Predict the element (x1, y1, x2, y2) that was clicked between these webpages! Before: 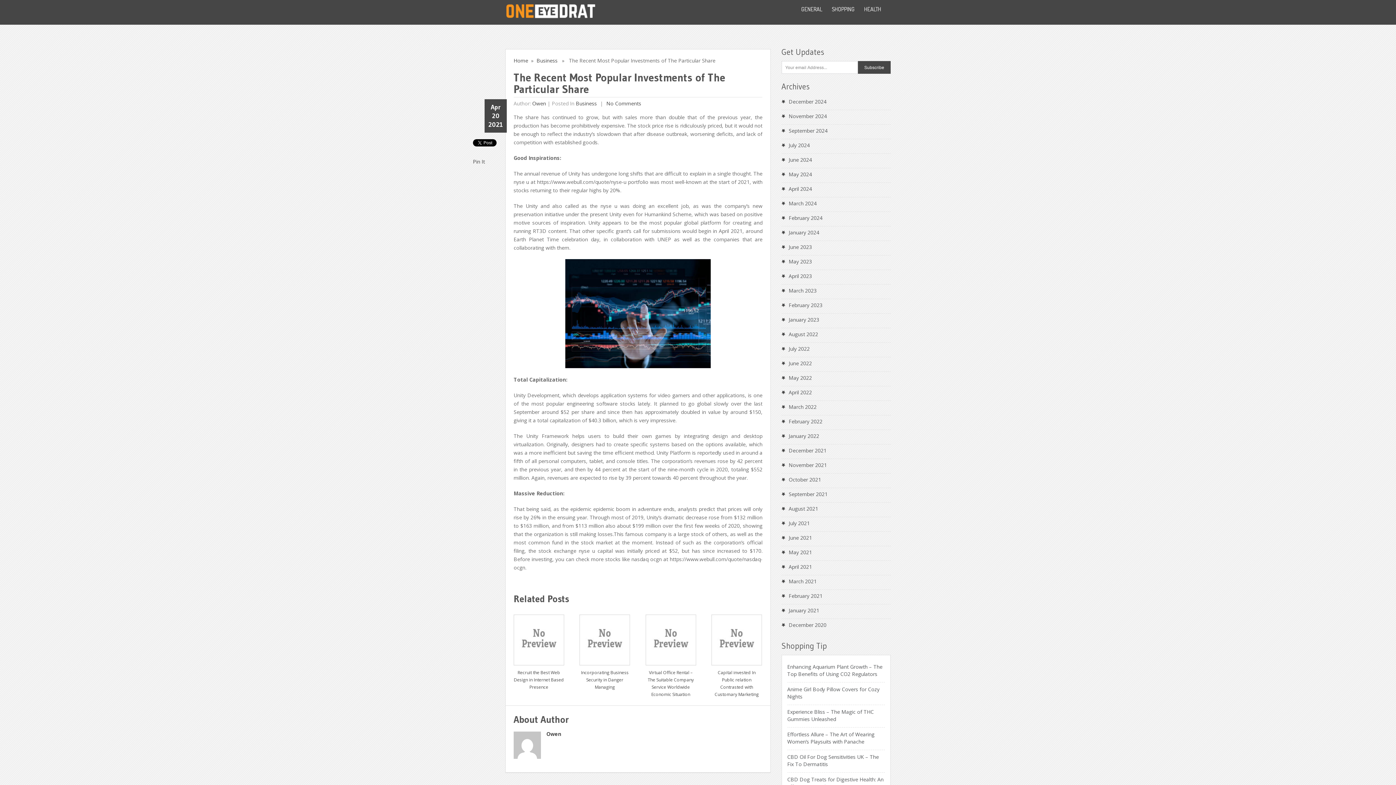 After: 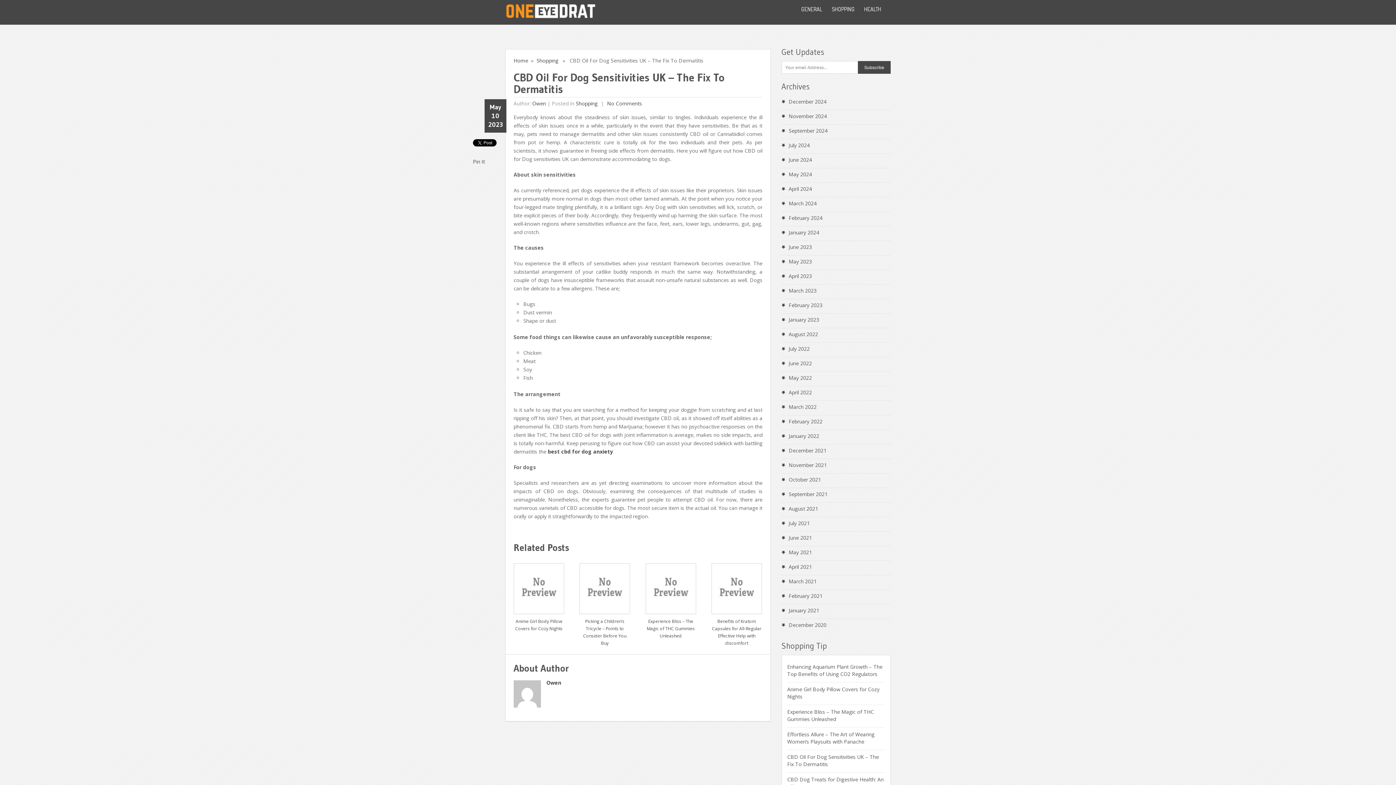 Action: label: CBD Oil For Dog Sensitivities UK – The Fix To Dermatitis bbox: (787, 753, 885, 768)